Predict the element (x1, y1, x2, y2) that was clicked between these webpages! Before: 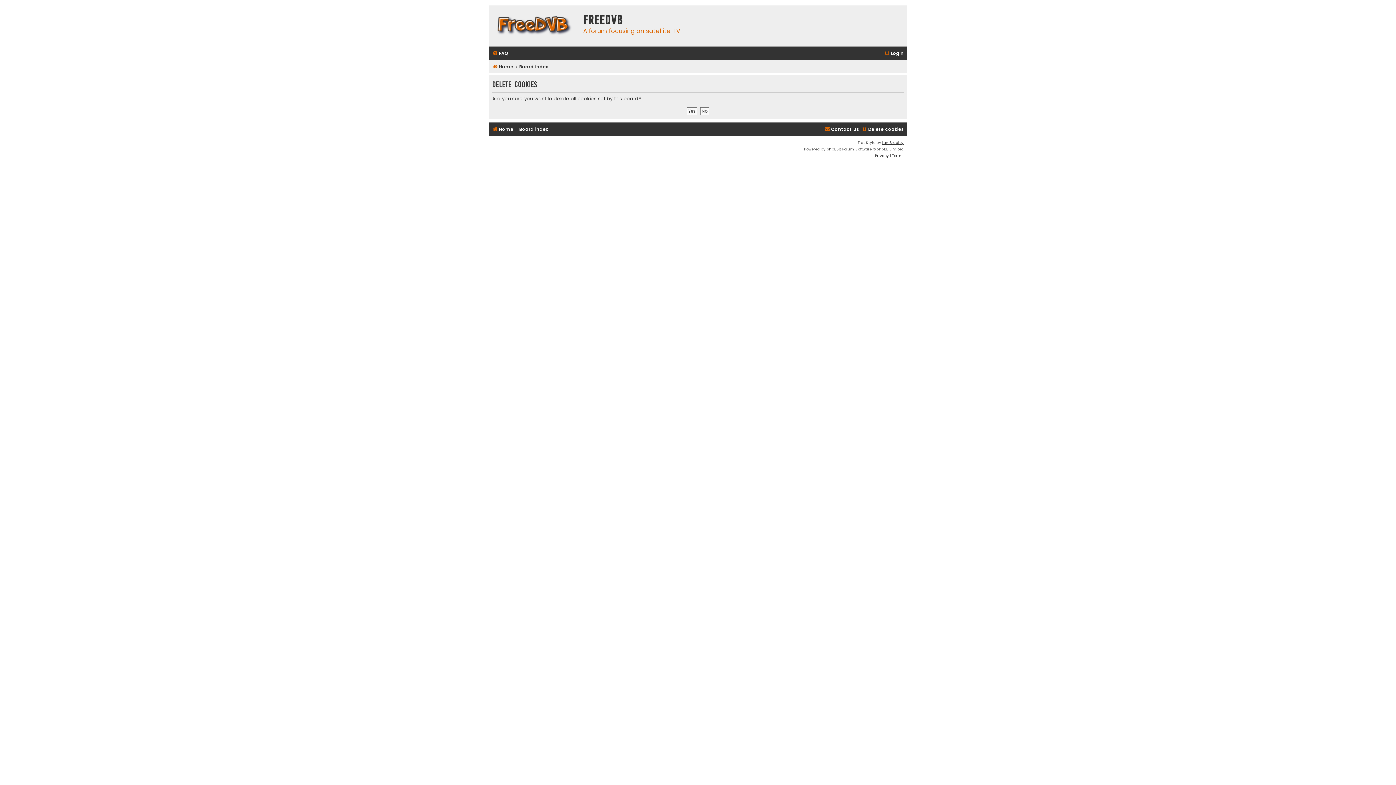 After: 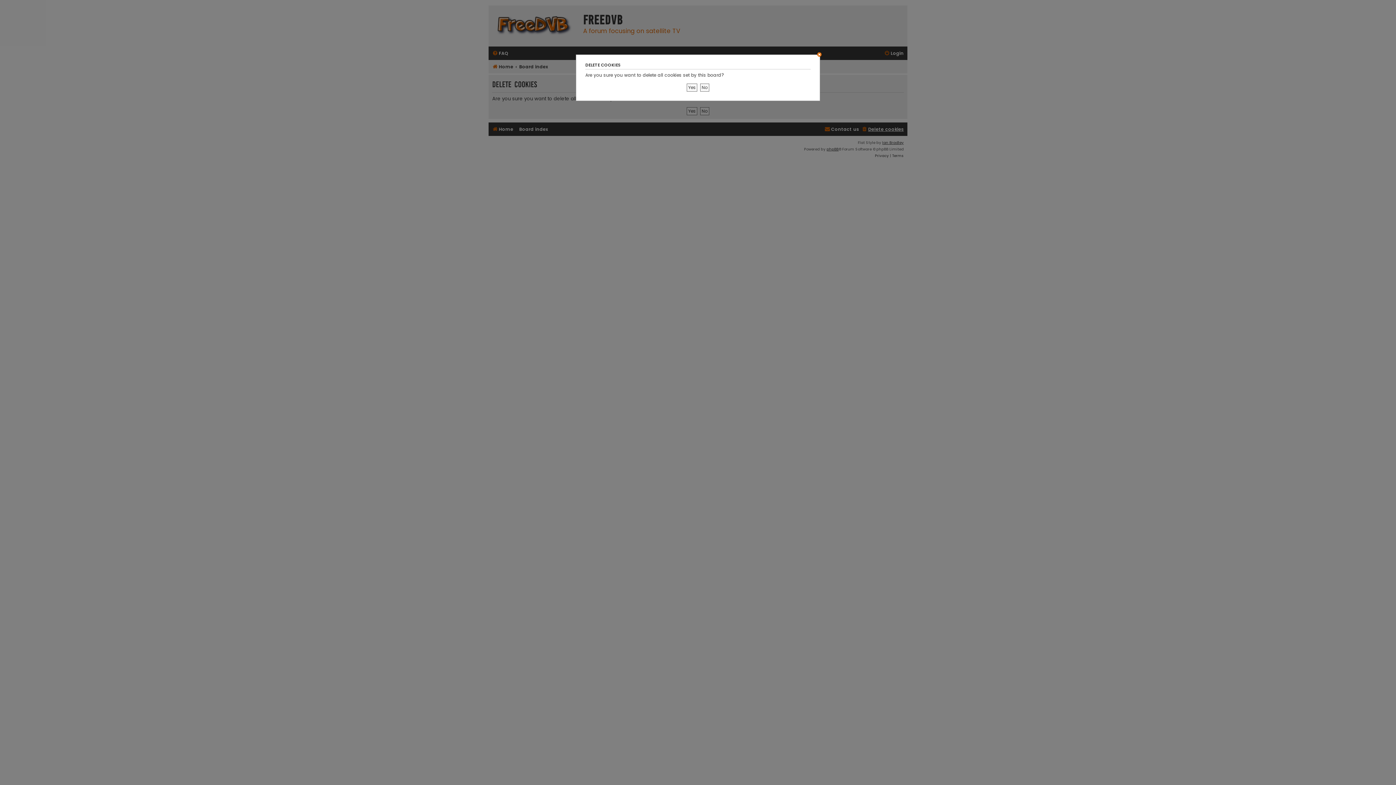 Action: label: Delete cookies bbox: (861, 124, 904, 134)